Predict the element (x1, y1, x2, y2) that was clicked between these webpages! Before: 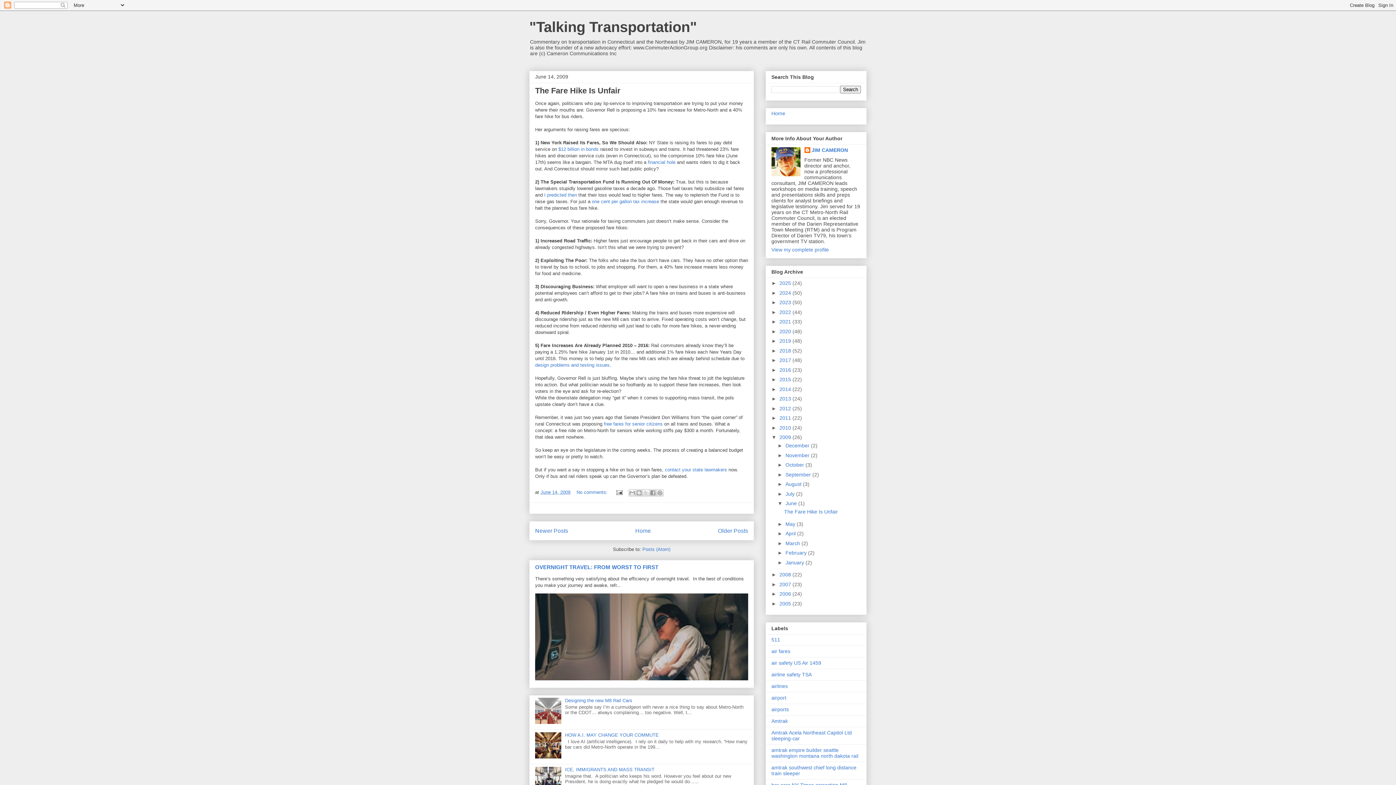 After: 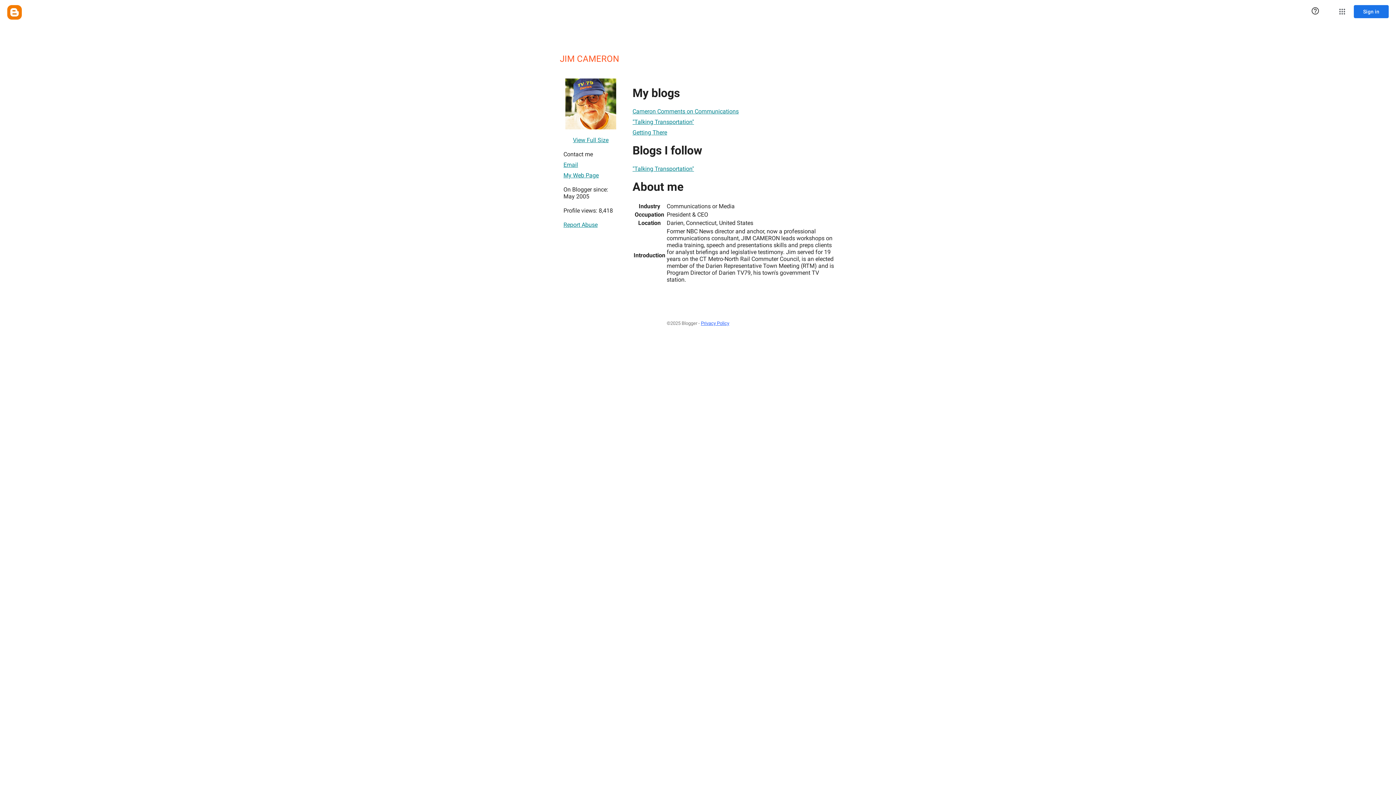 Action: label: JIM CAMERON bbox: (804, 147, 848, 154)